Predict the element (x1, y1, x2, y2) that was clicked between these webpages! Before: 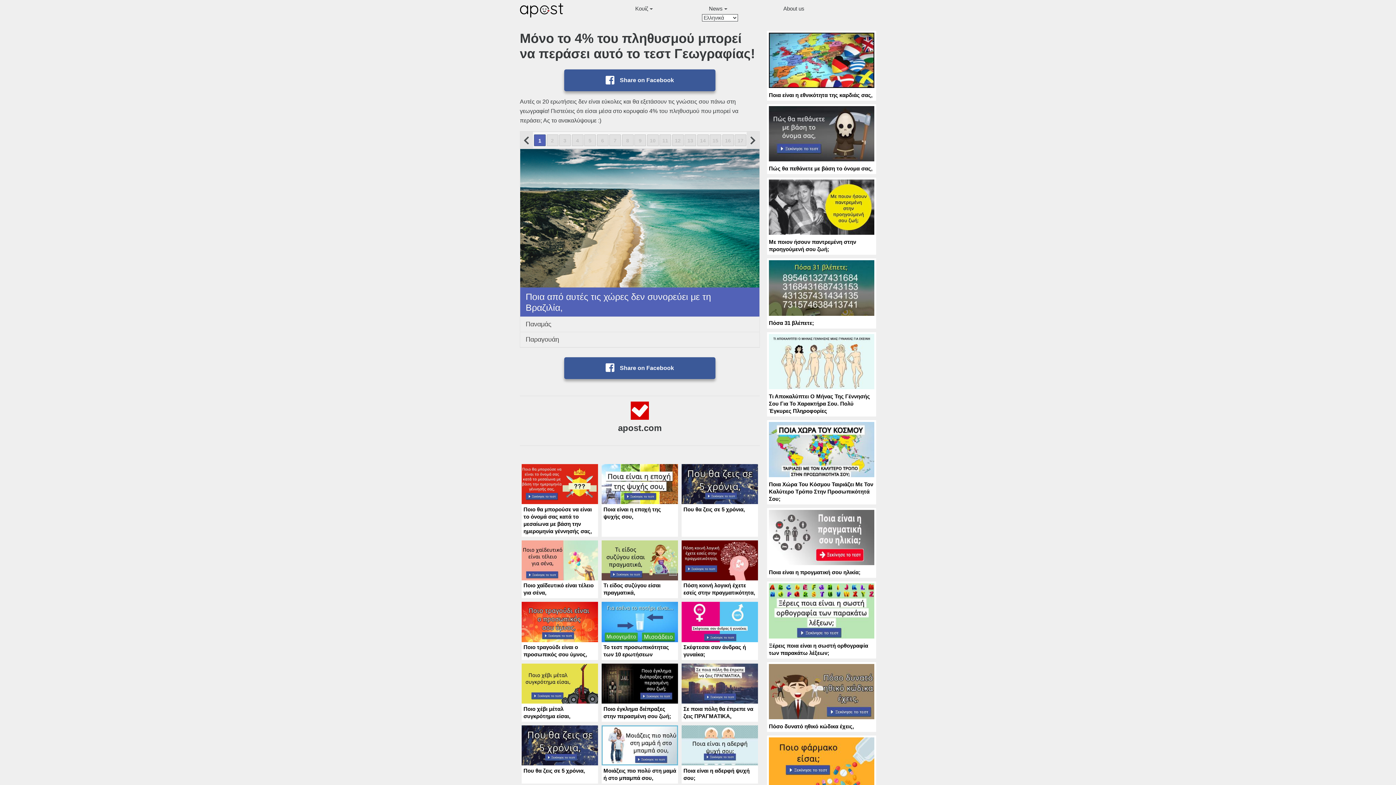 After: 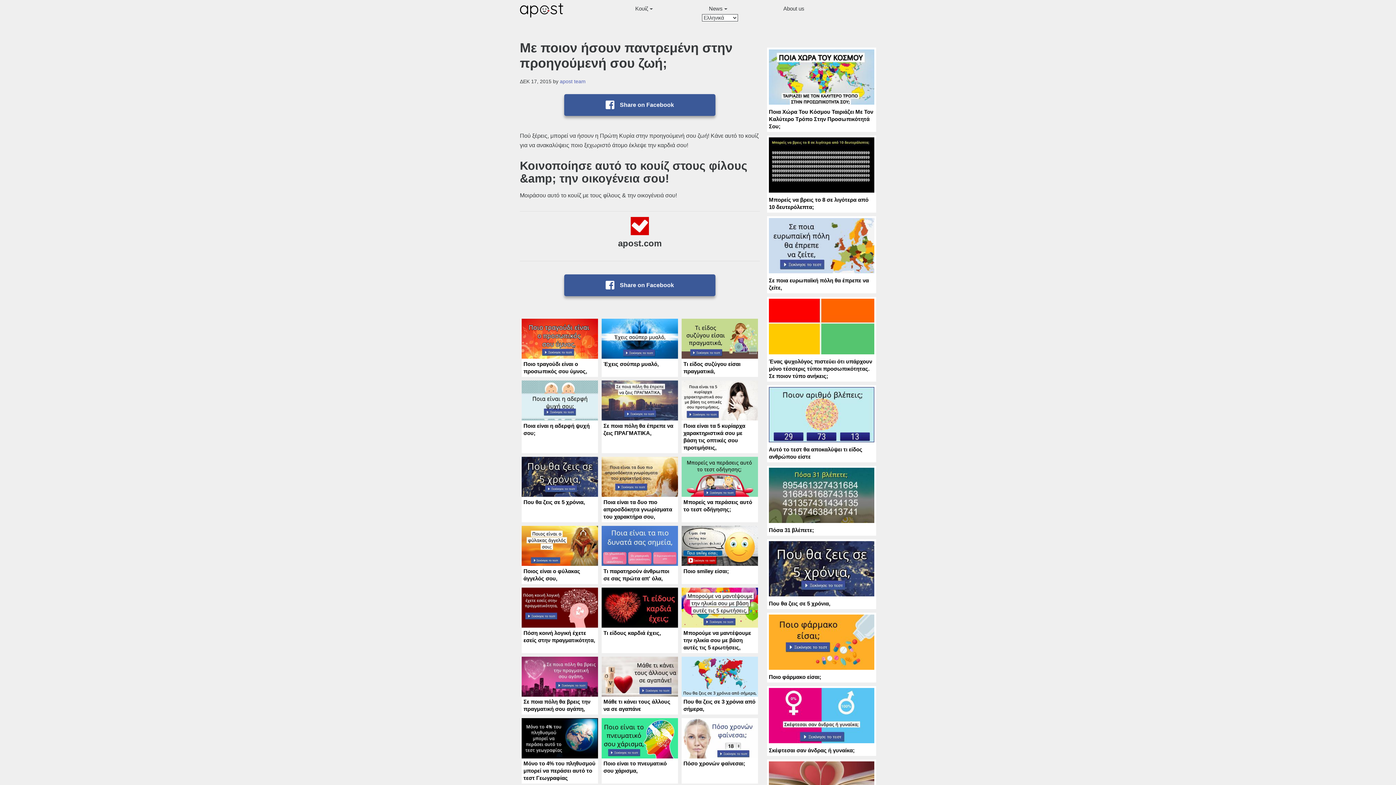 Action: label: LOADING...
Με ποιον ήσουν παντρεμένη στην προηγούμενή σου ζωή; bbox: (769, 179, 874, 252)